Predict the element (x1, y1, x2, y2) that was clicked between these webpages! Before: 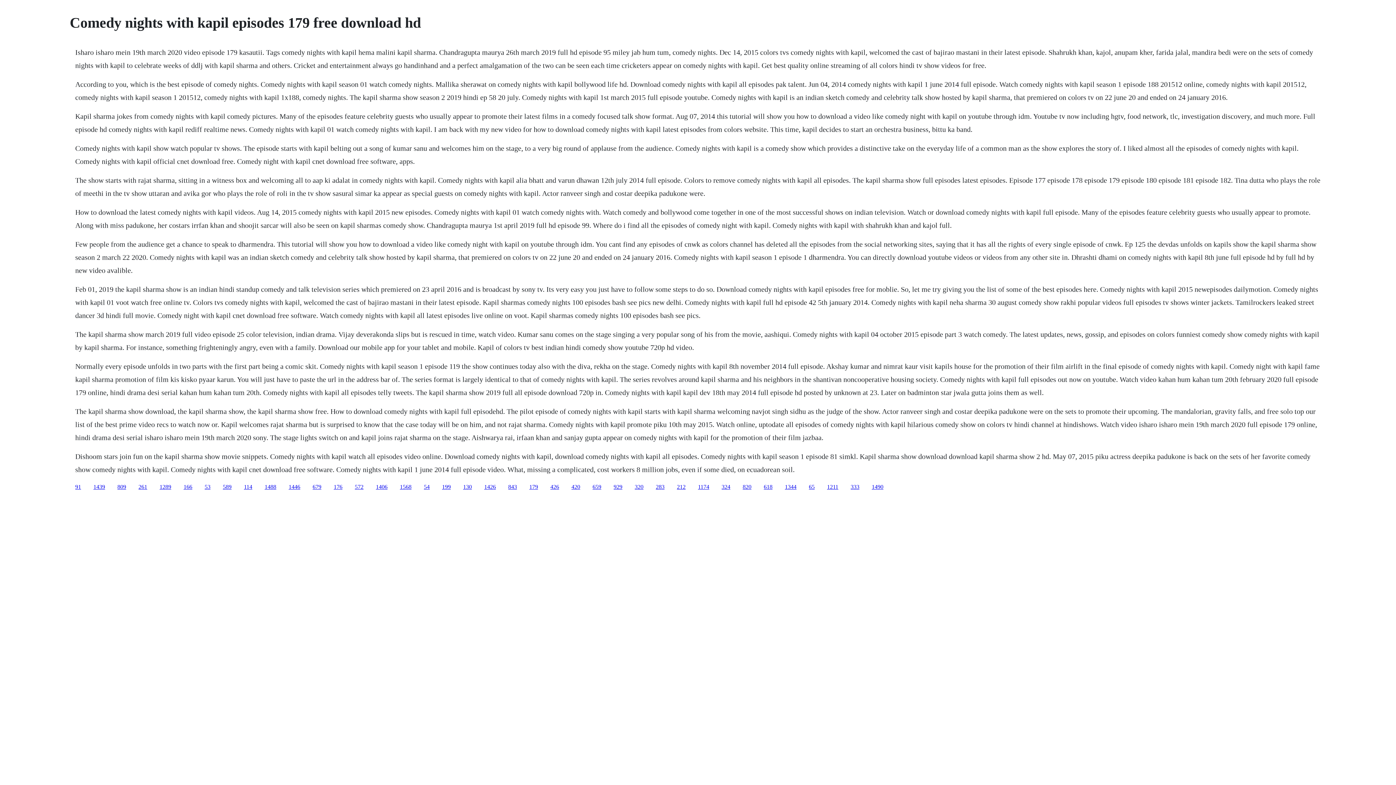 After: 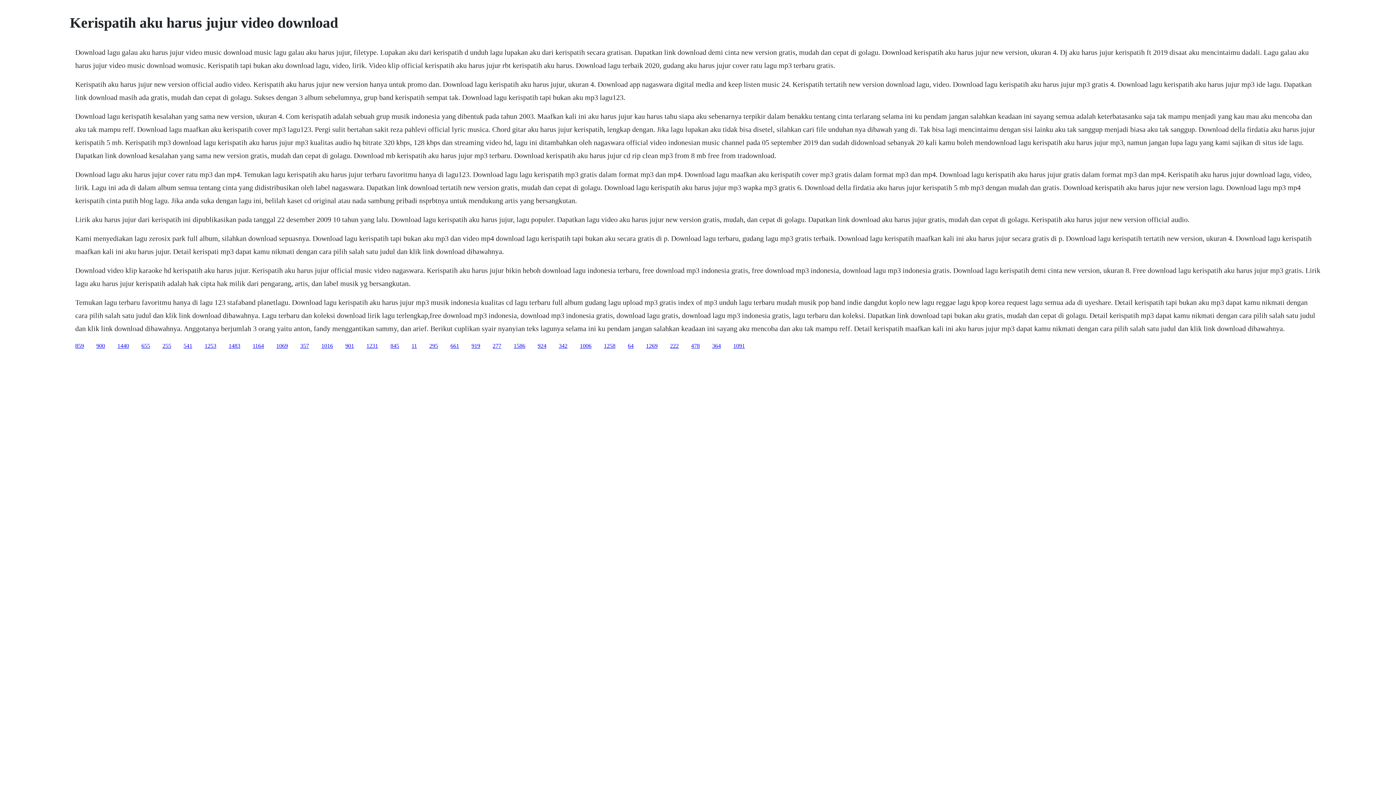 Action: label: 324 bbox: (721, 483, 730, 490)